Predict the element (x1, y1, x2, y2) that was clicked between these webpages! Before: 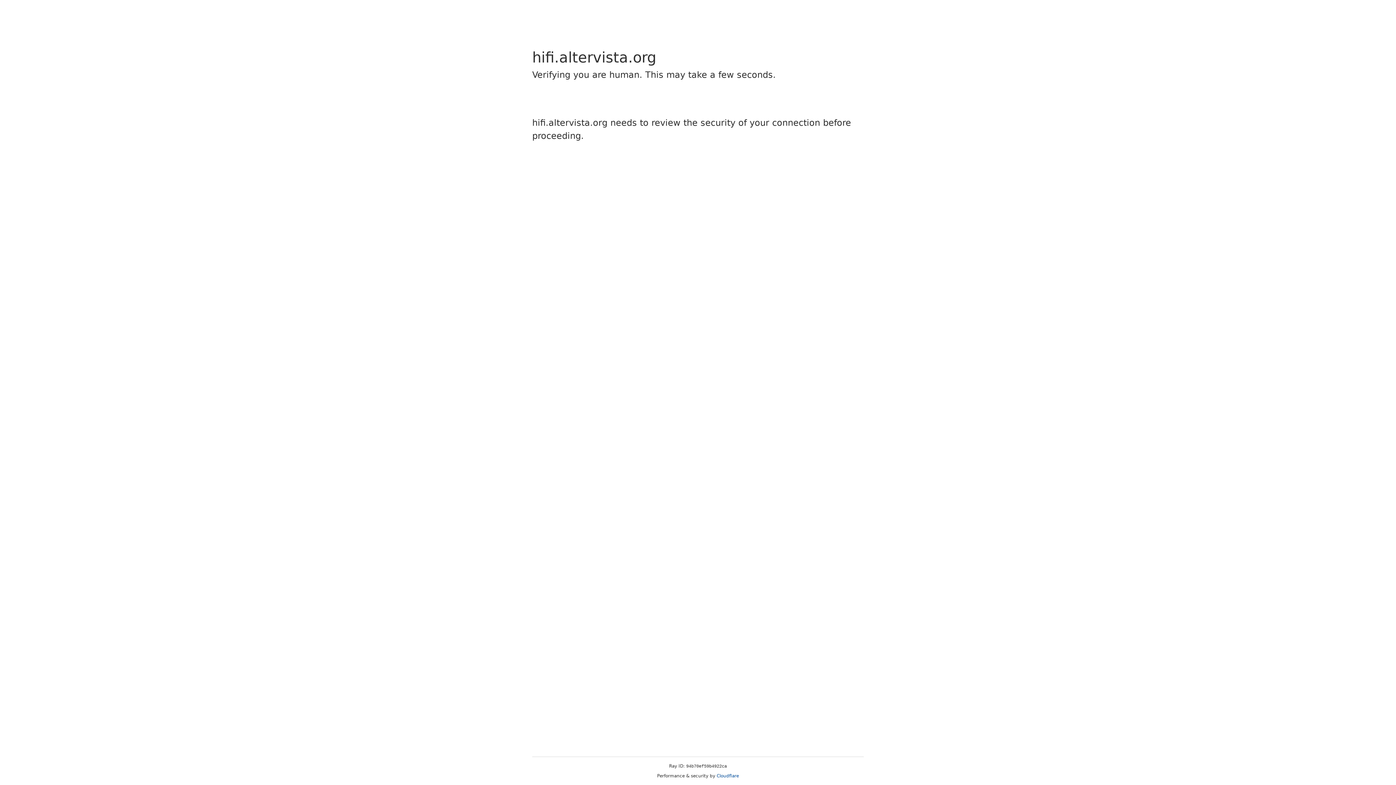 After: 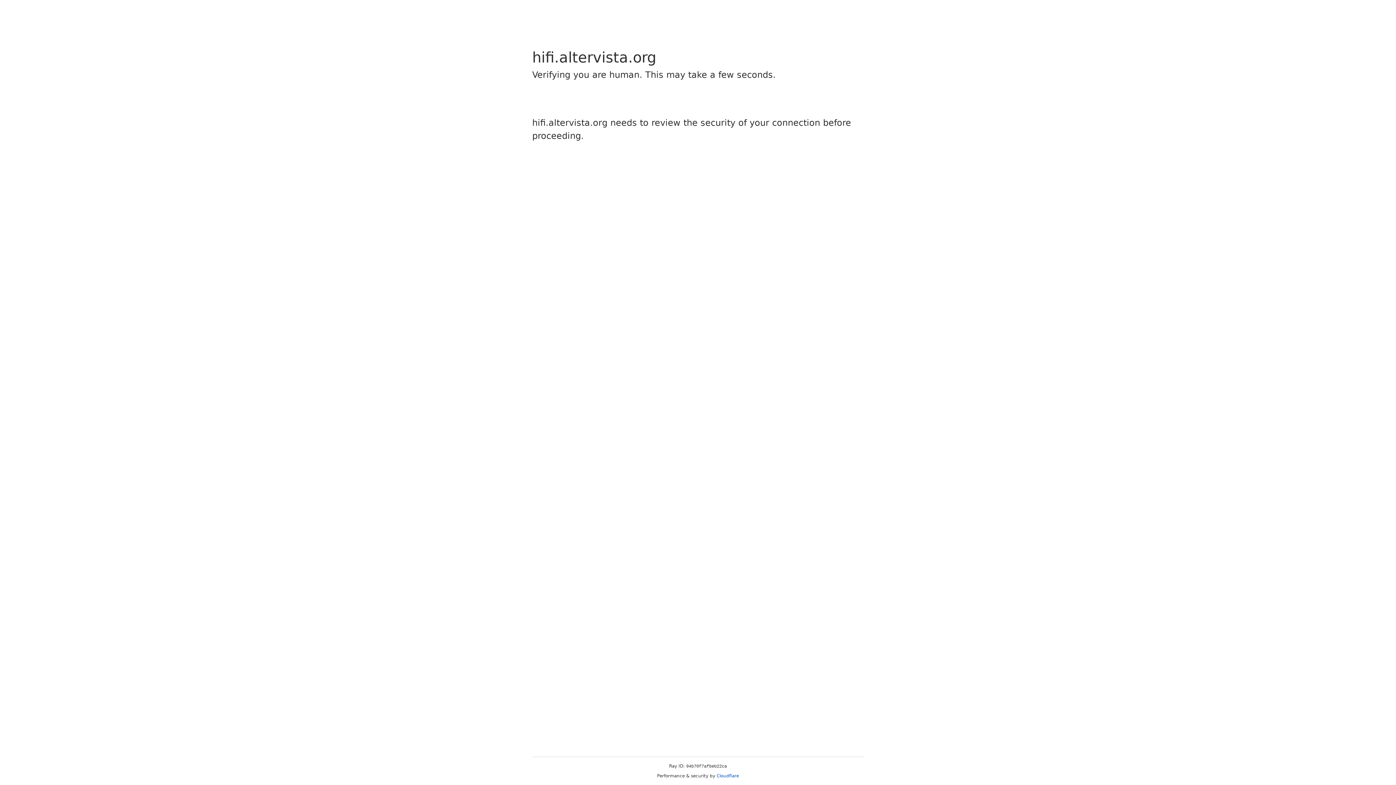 Action: label: Cloudflare bbox: (716, 773, 739, 778)